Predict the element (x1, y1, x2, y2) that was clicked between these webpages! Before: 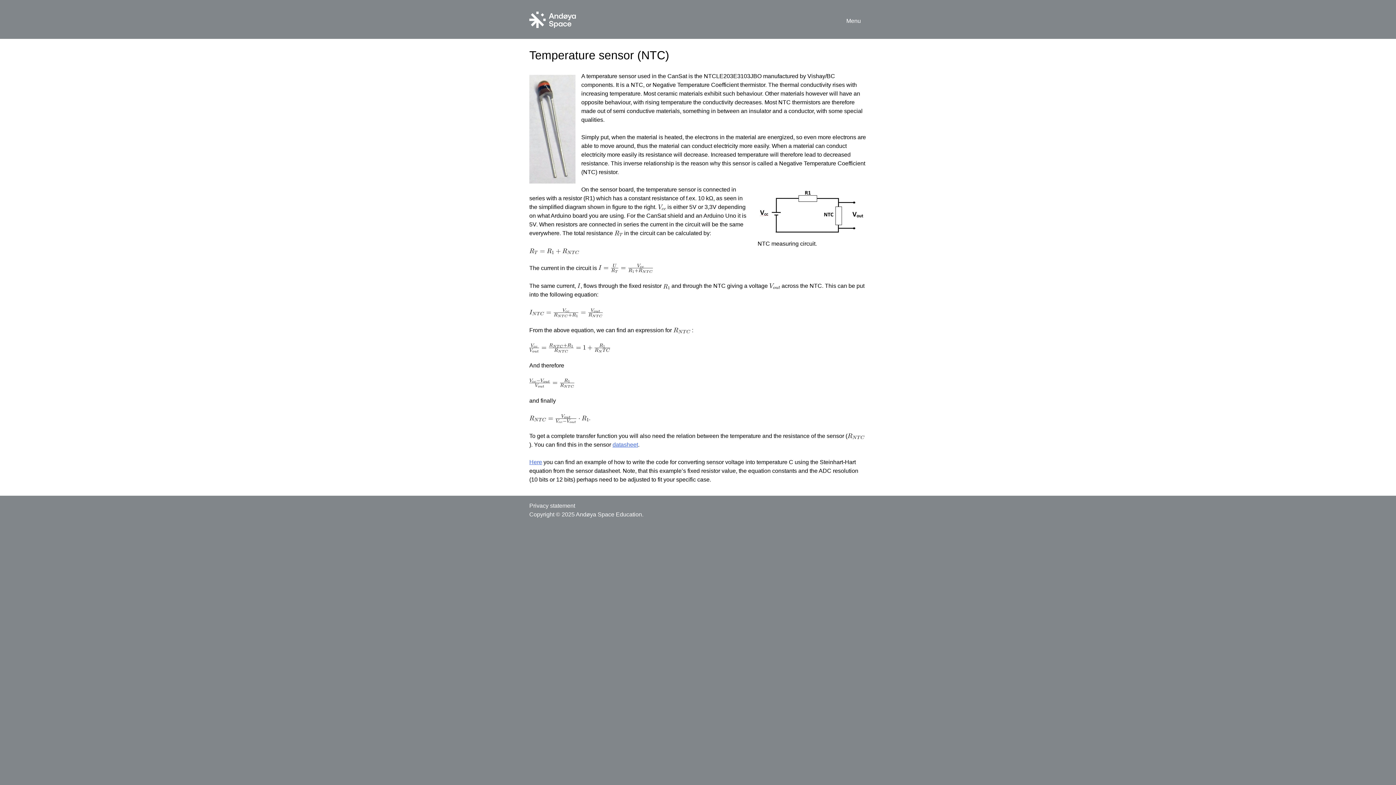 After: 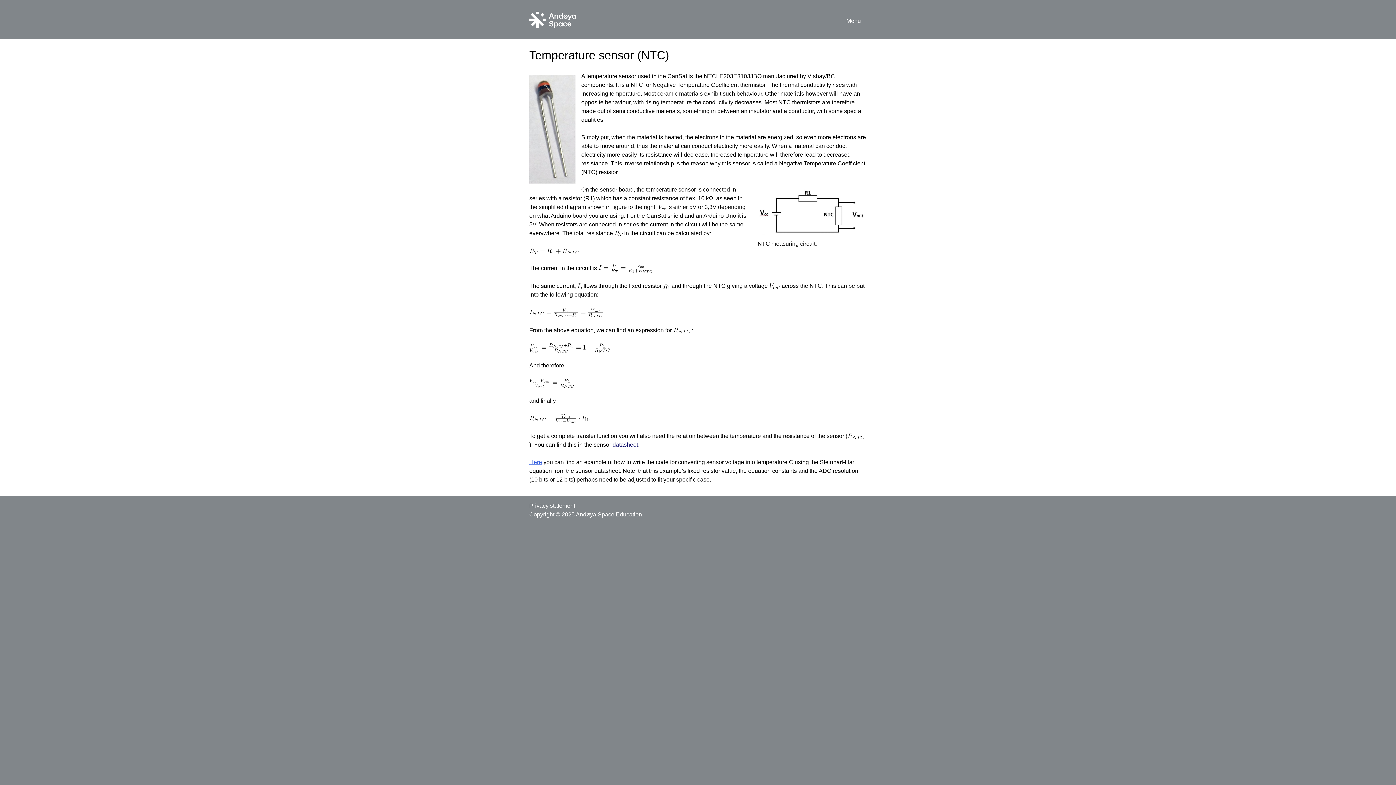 Action: label: datasheet bbox: (612, 441, 638, 447)